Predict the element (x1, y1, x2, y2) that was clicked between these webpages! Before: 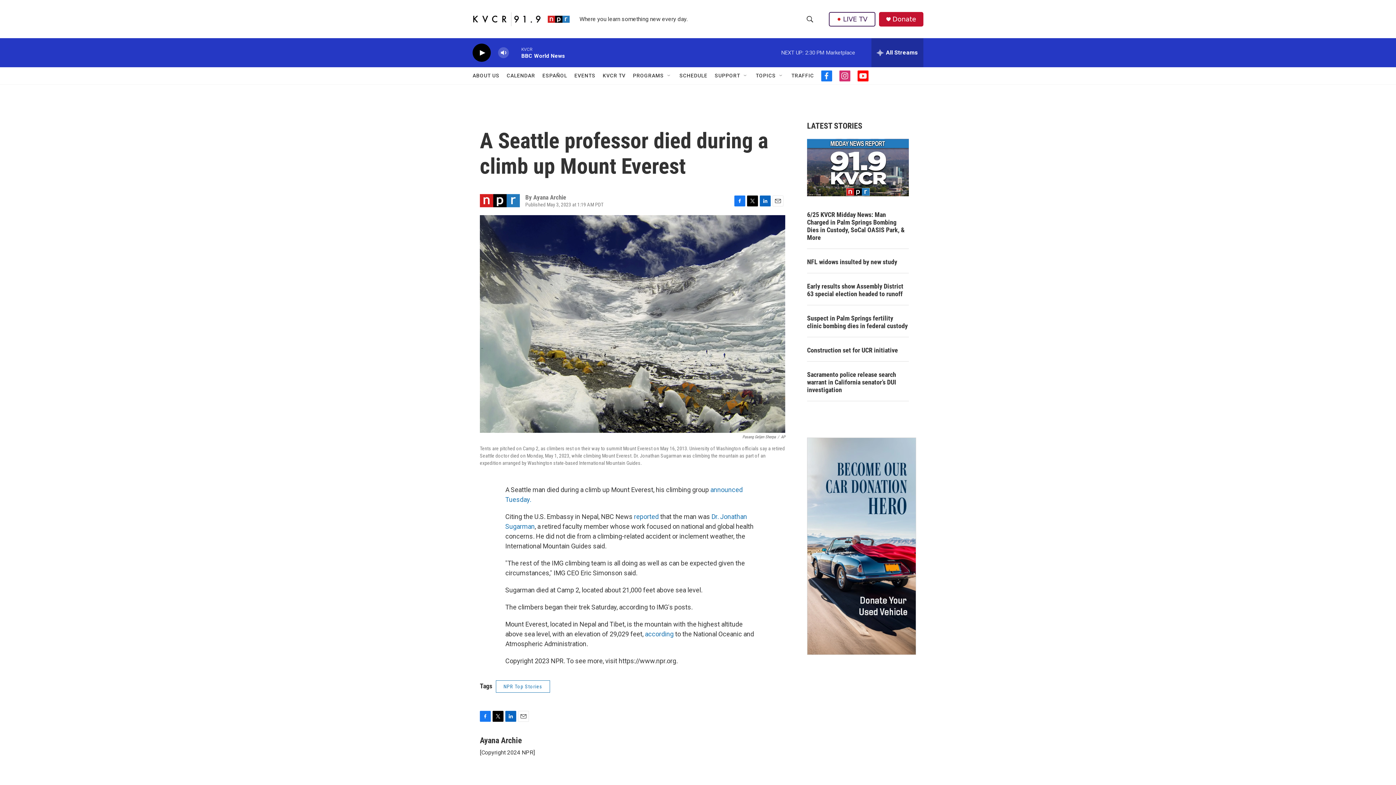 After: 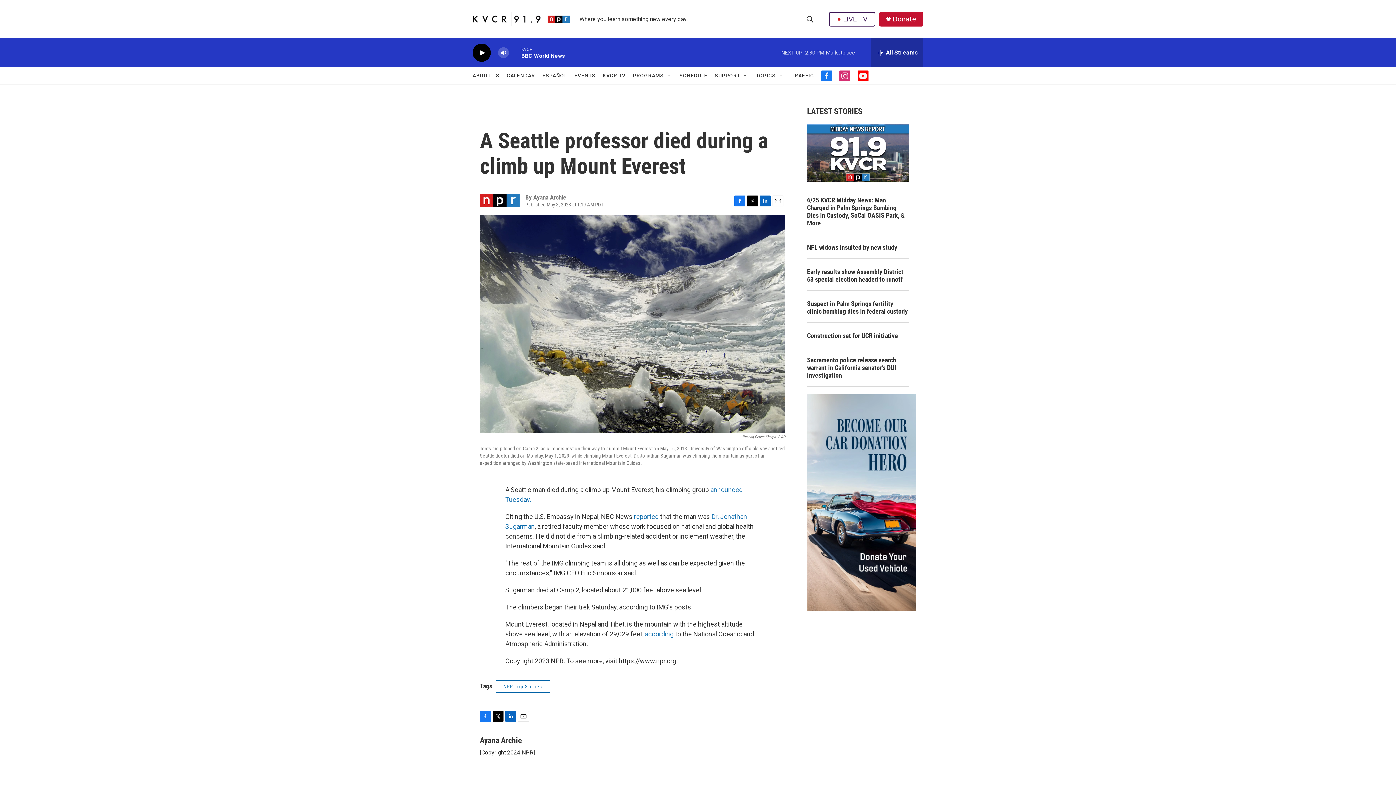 Action: bbox: (480, 736, 490, 747) label: Facebook